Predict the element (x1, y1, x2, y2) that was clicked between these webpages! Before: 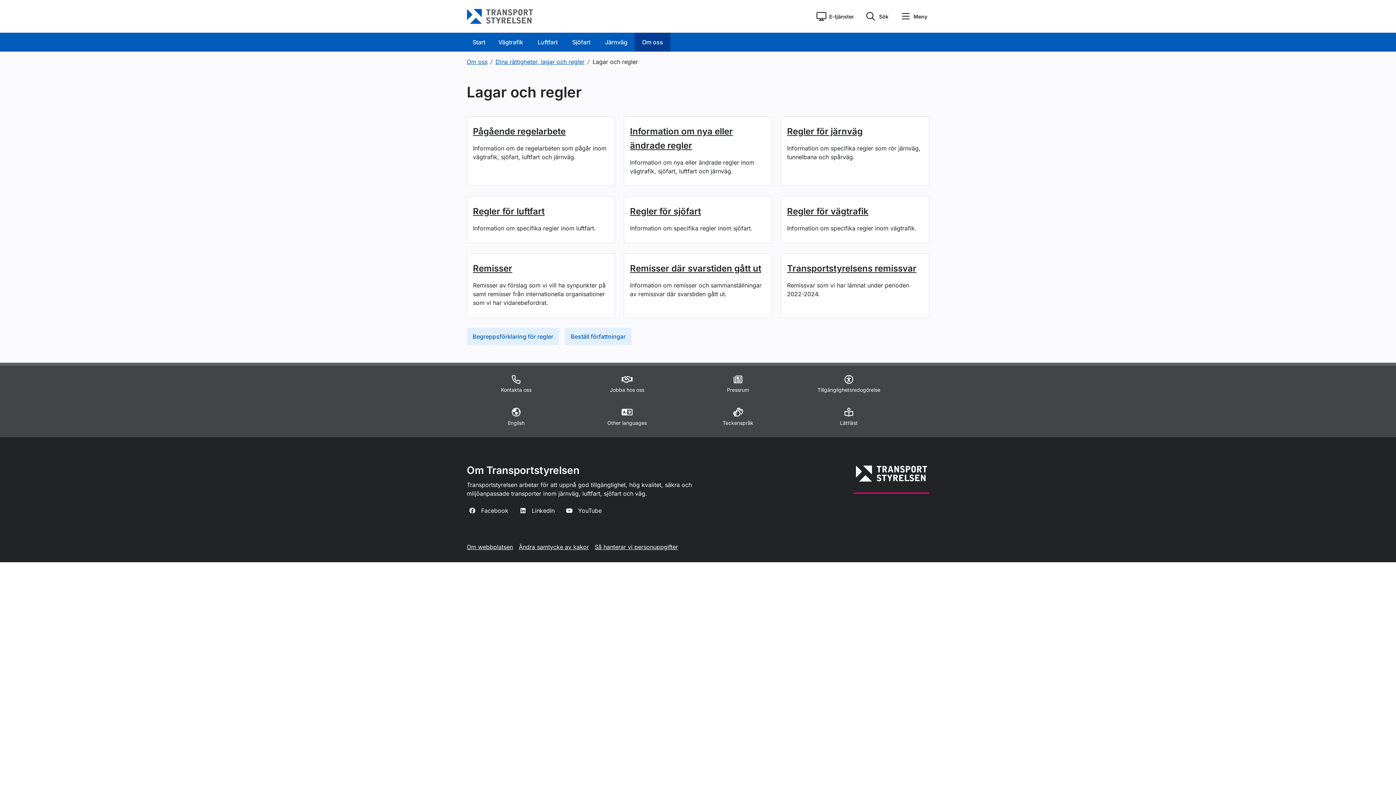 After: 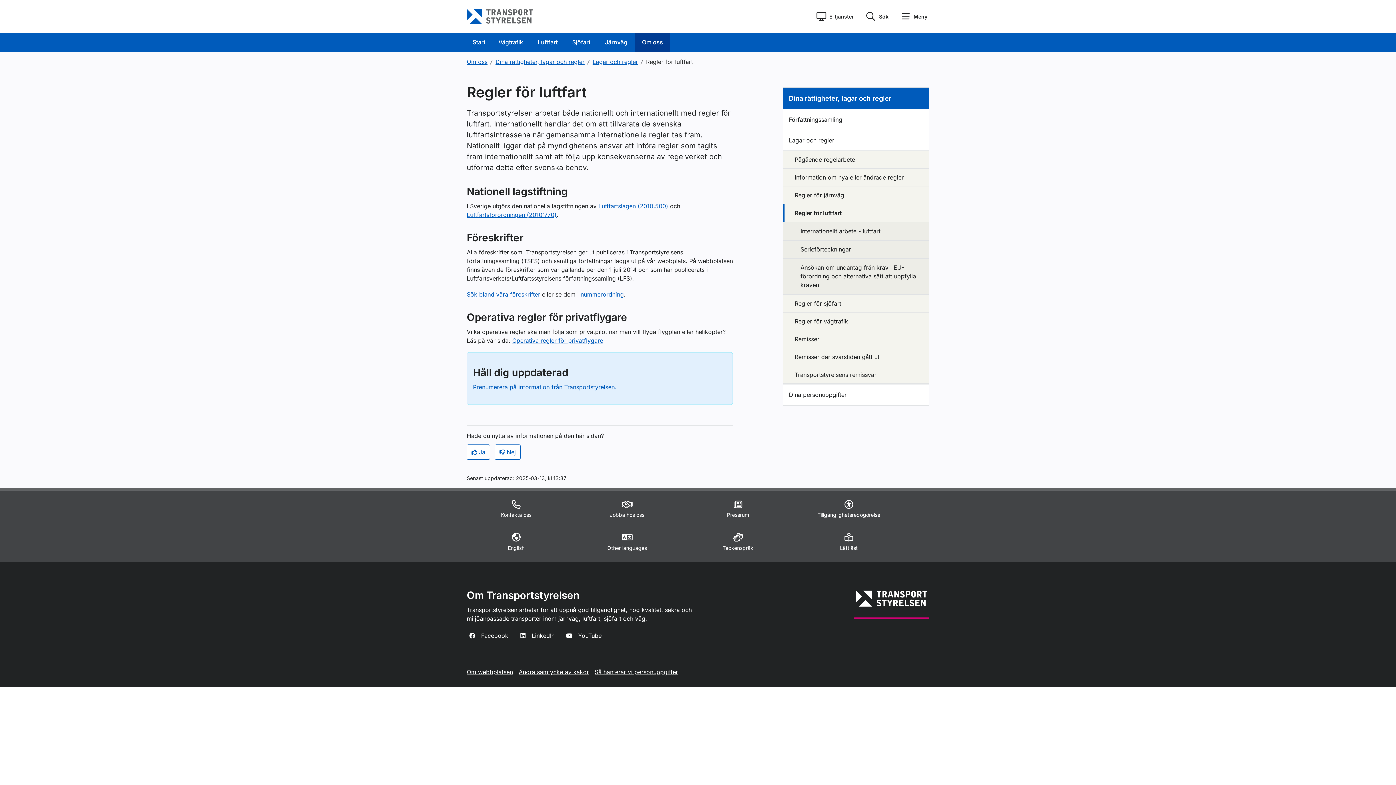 Action: label: Regler för luftfart bbox: (473, 206, 544, 216)